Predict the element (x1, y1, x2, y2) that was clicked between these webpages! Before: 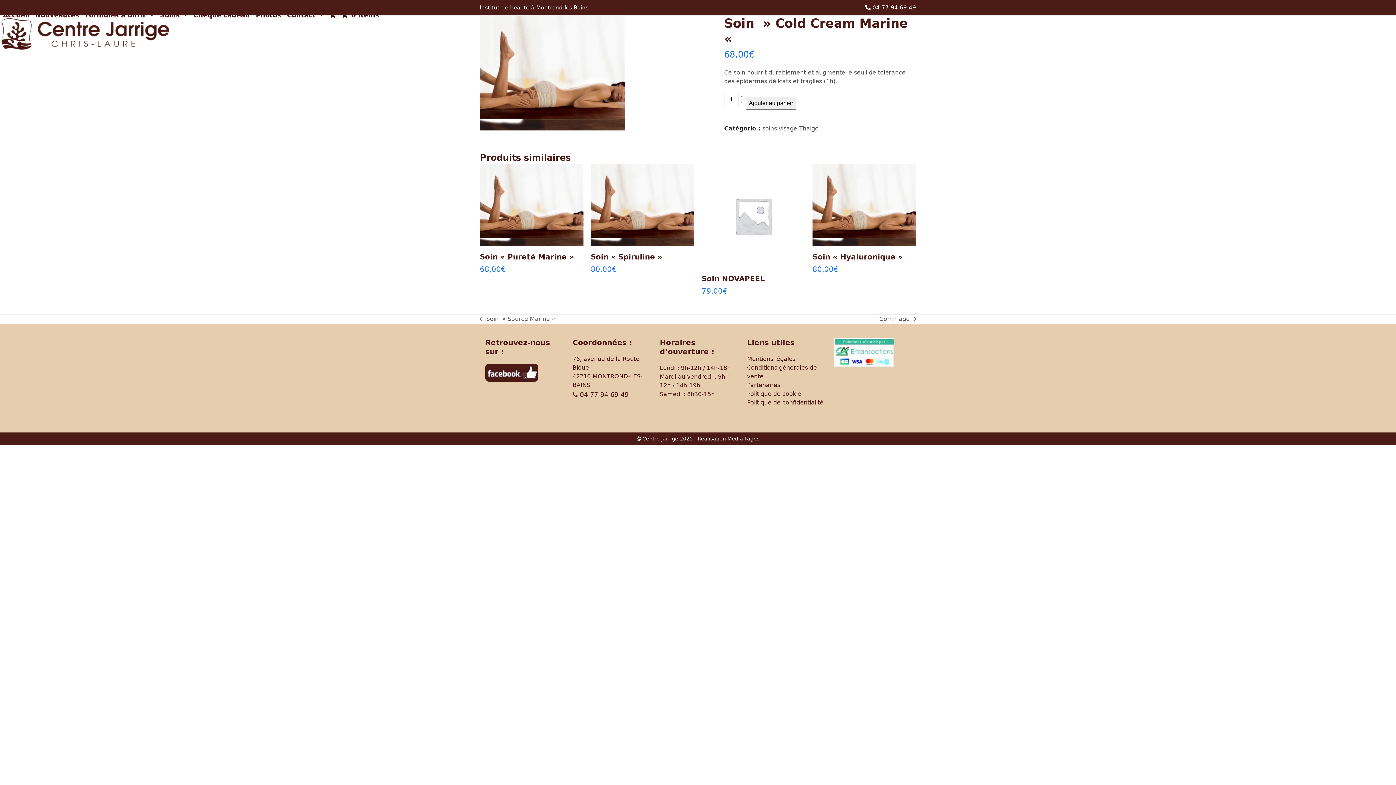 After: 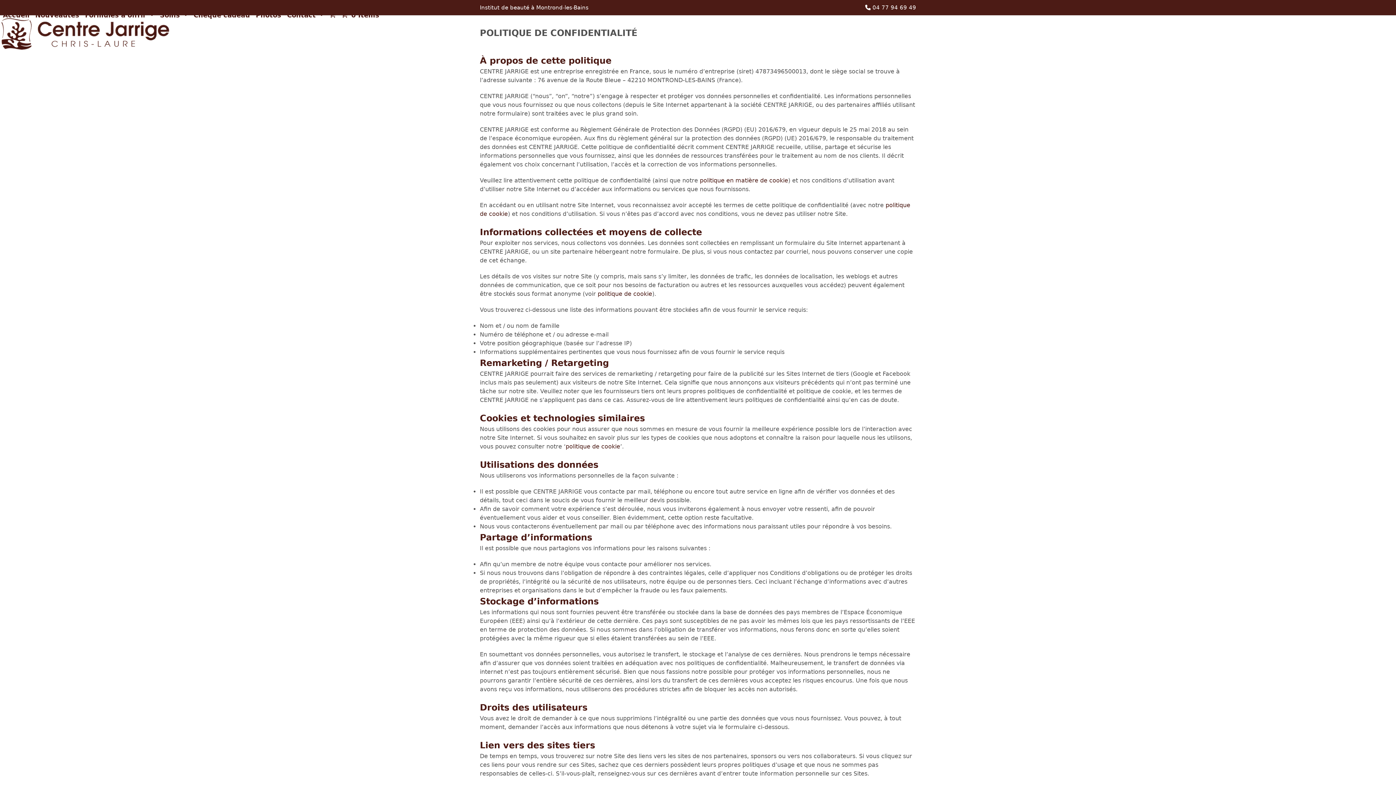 Action: label: Politique de confidentialité bbox: (747, 399, 823, 406)